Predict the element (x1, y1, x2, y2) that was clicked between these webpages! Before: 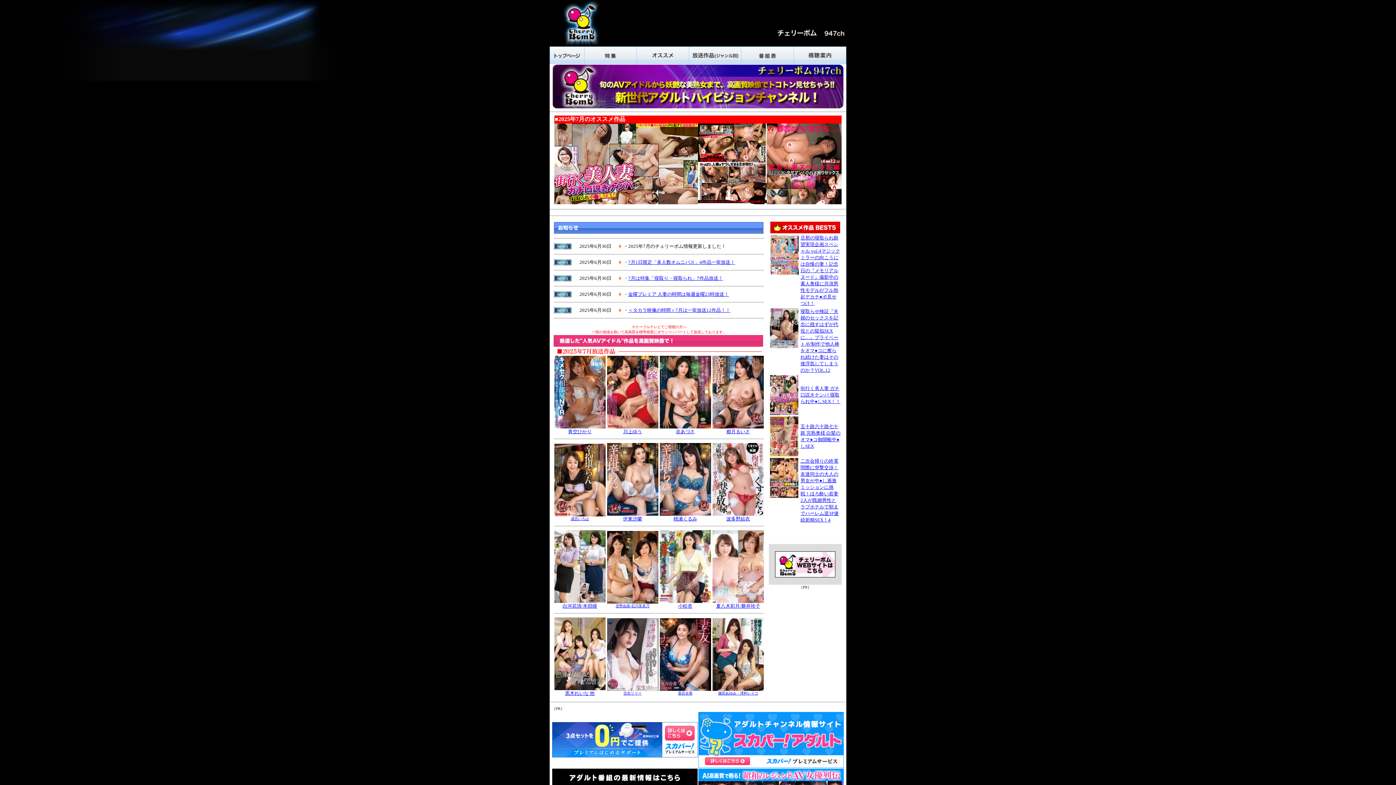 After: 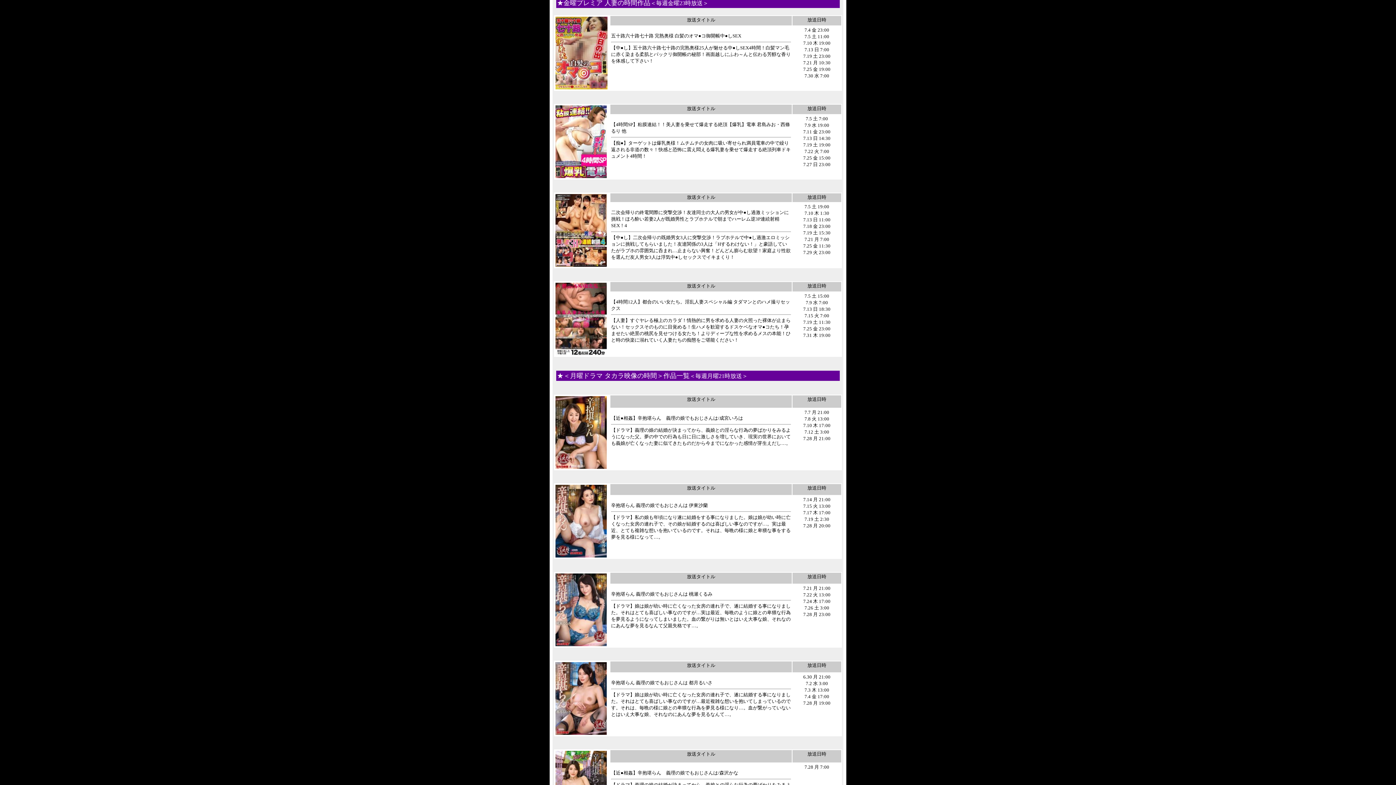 Action: label: 金曜プレミア 人妻の時間は毎週金曜23時放送！ bbox: (628, 291, 729, 297)